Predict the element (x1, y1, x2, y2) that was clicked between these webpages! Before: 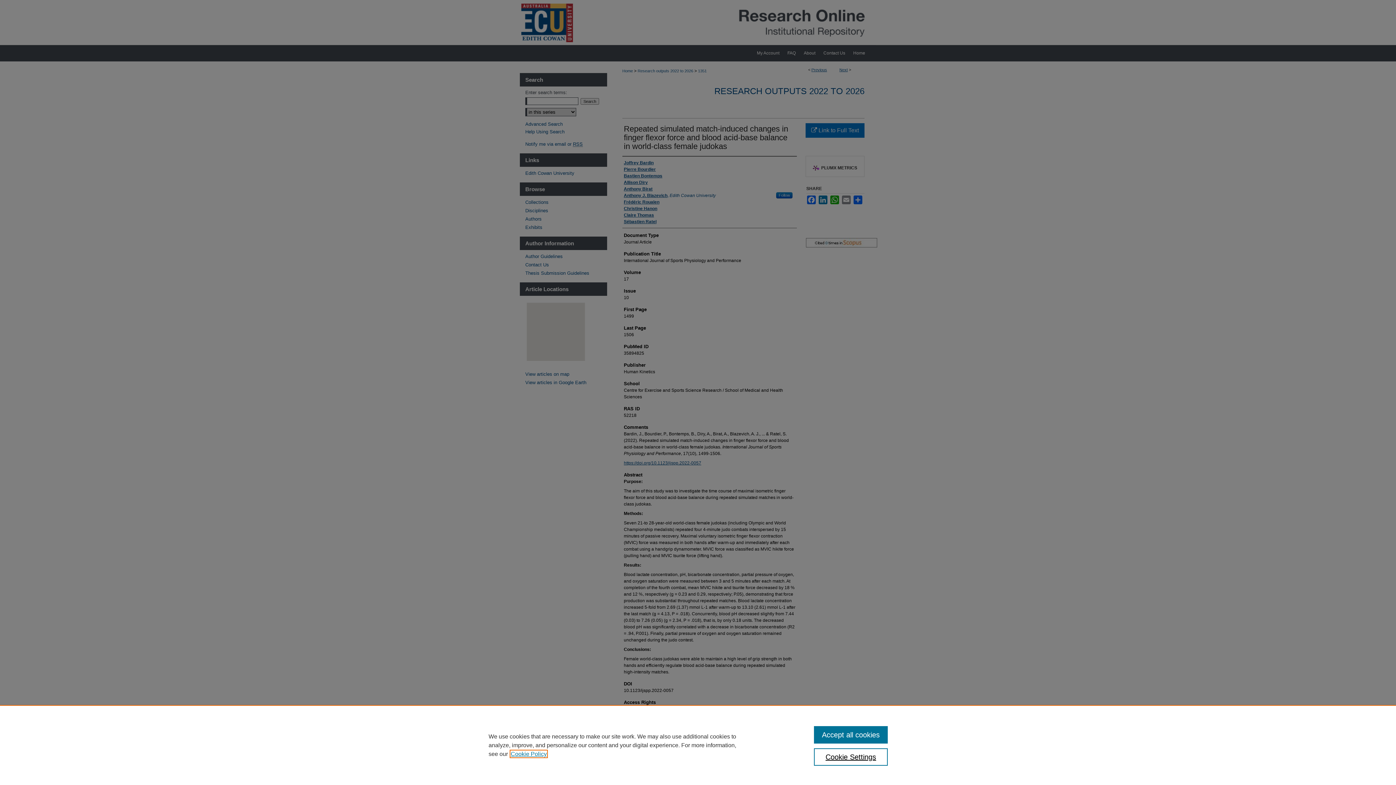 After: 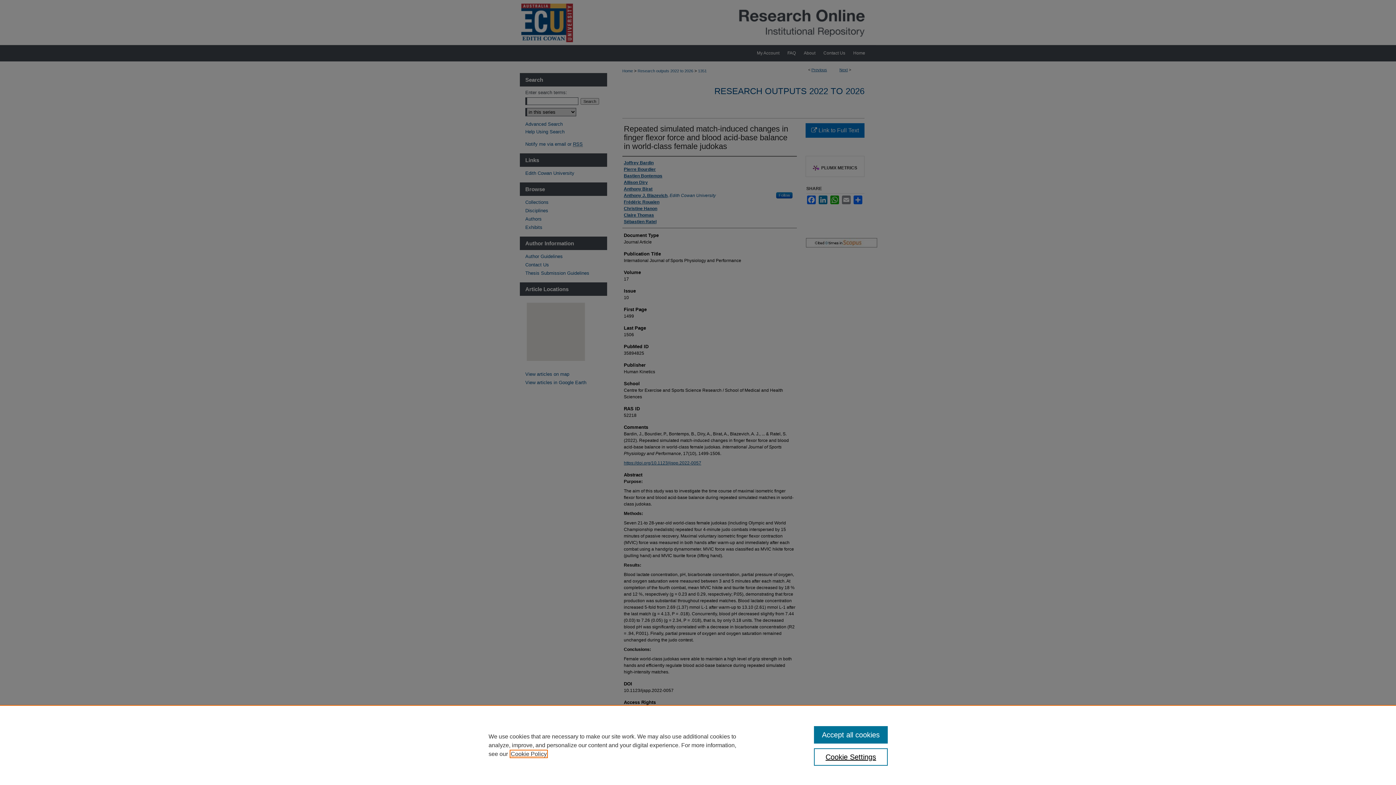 Action: label: , opens in a new tab bbox: (510, 751, 546, 757)